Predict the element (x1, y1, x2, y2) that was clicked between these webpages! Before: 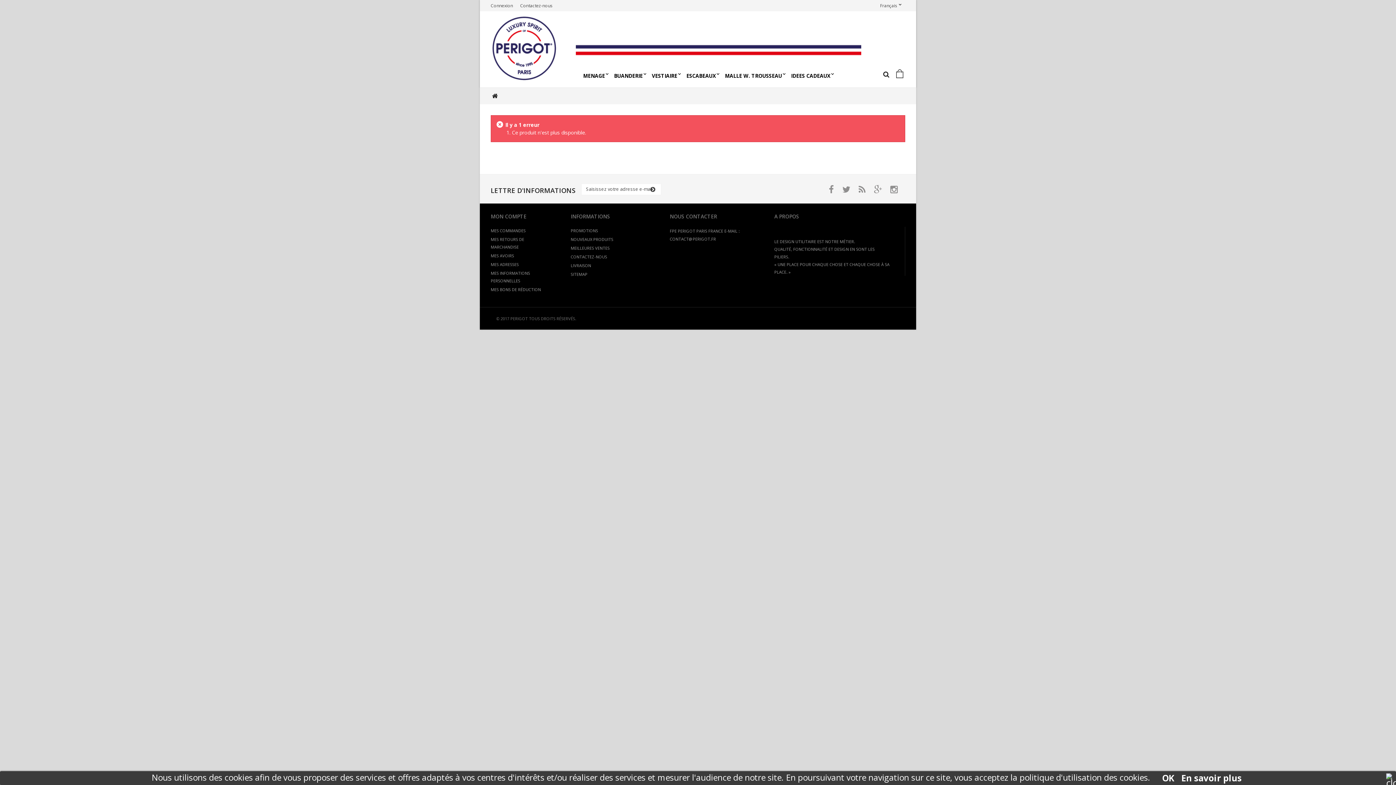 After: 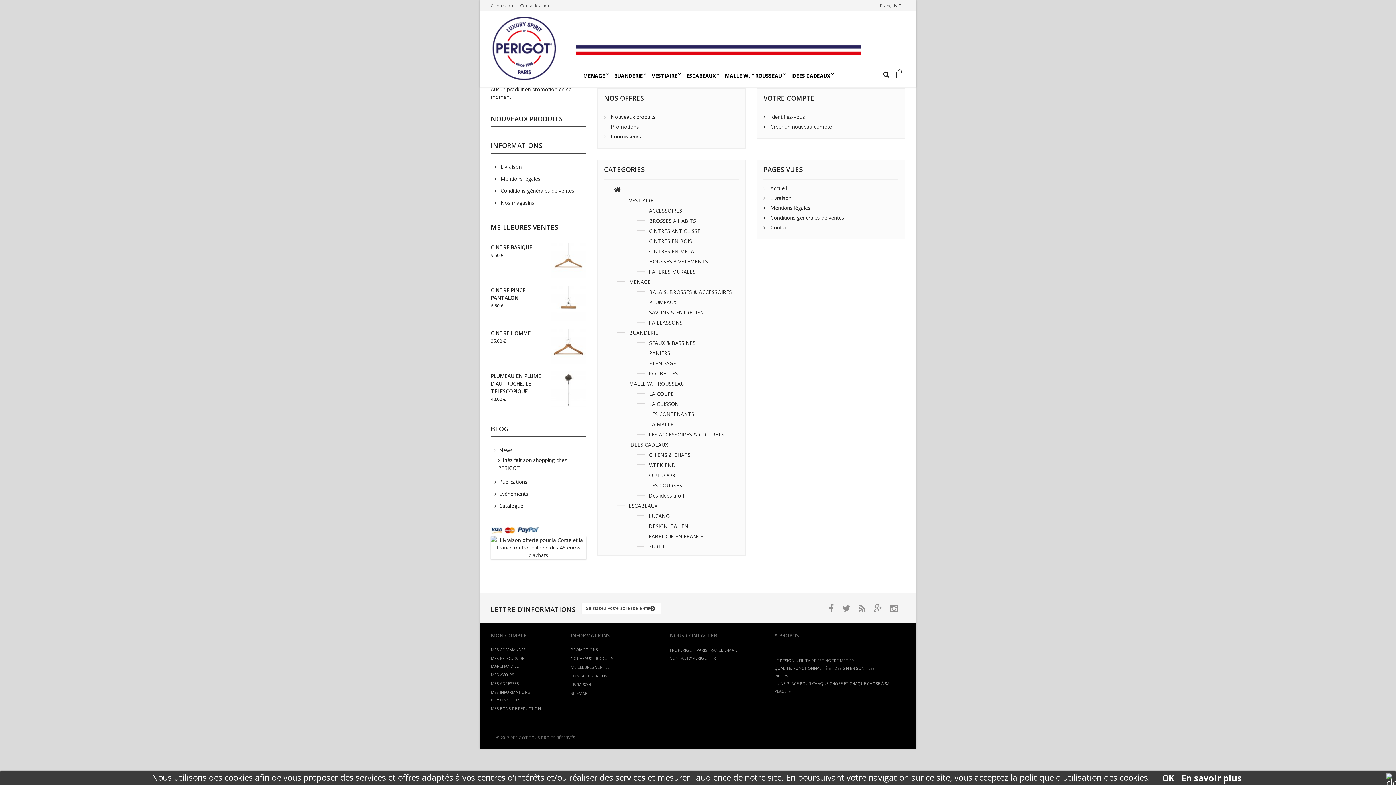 Action: label: SITEMAP bbox: (570, 271, 587, 277)